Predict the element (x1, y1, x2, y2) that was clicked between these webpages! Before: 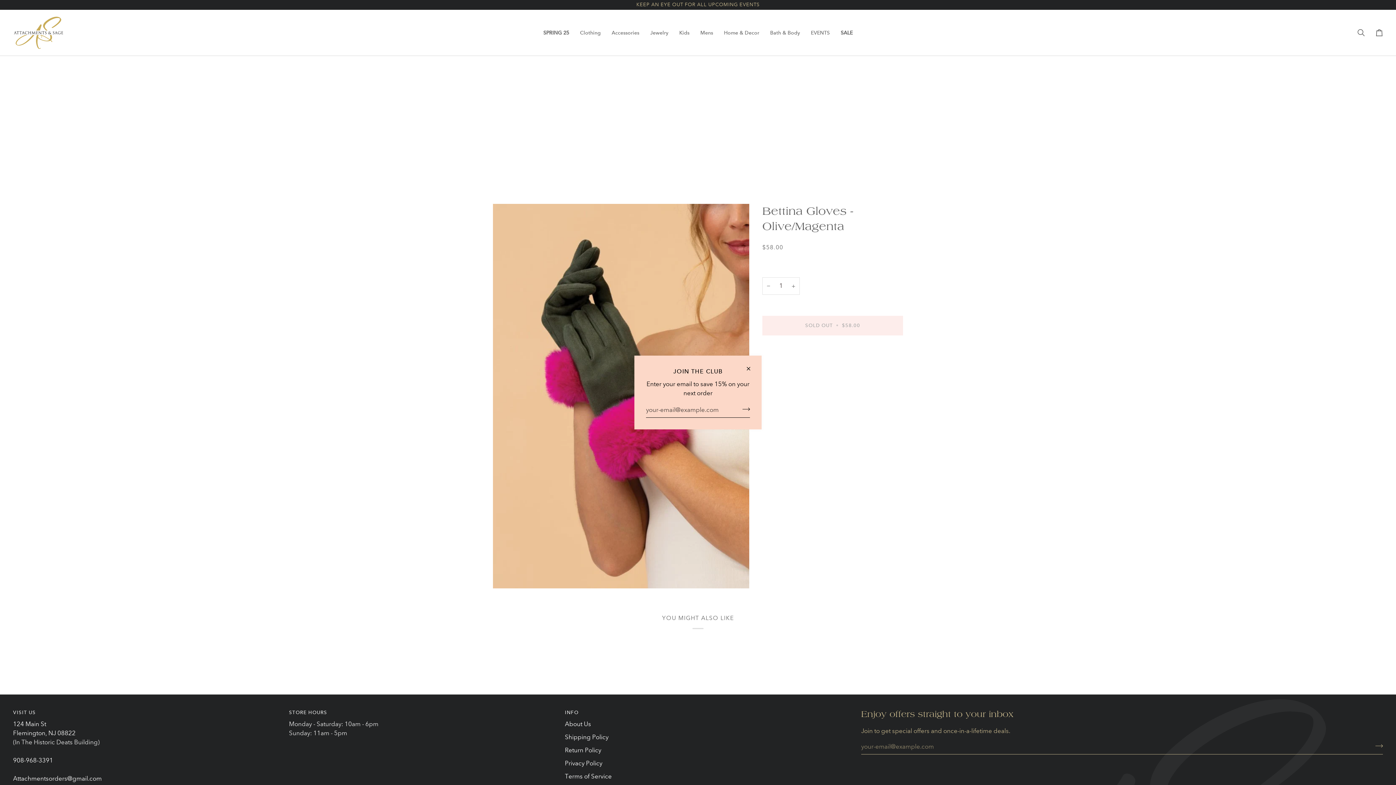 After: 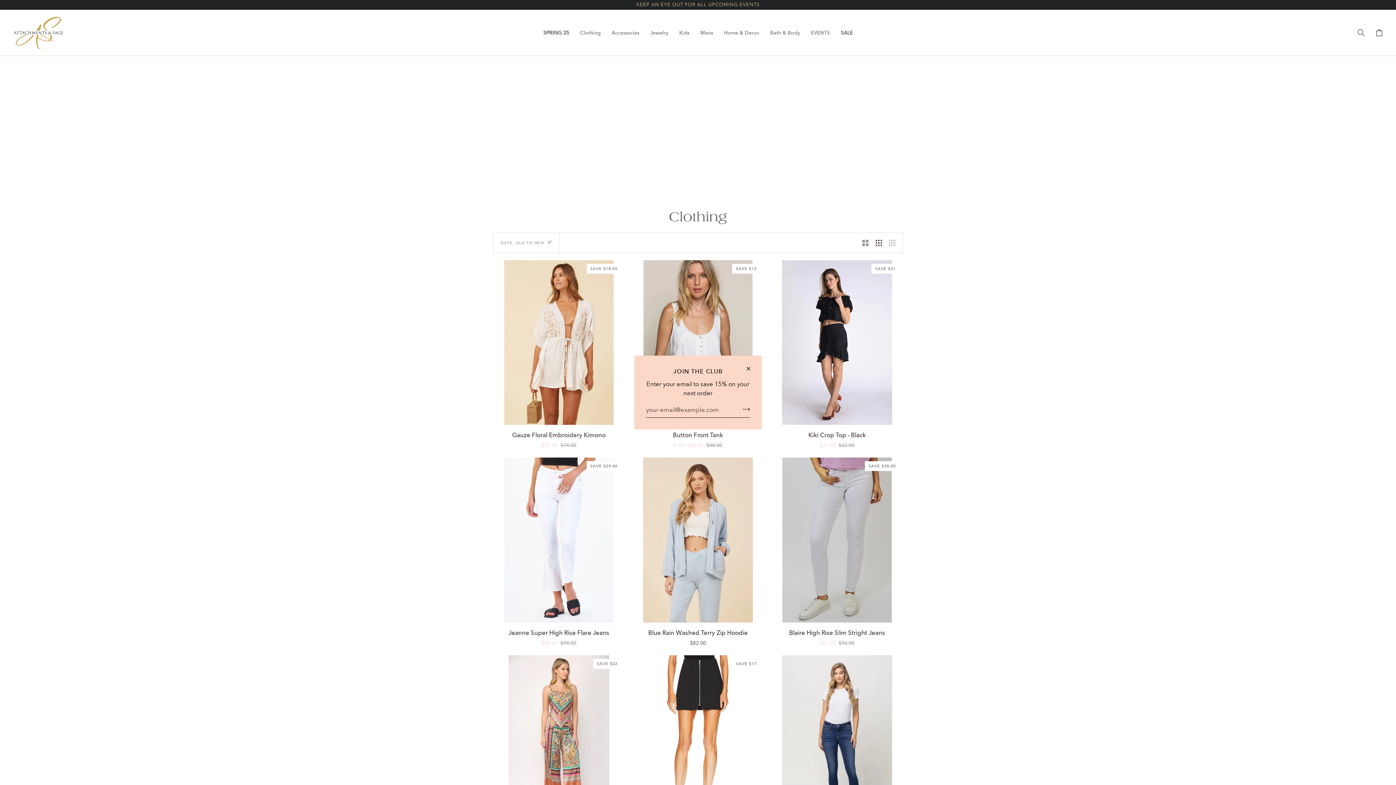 Action: bbox: (574, 9, 606, 55) label: Clothing